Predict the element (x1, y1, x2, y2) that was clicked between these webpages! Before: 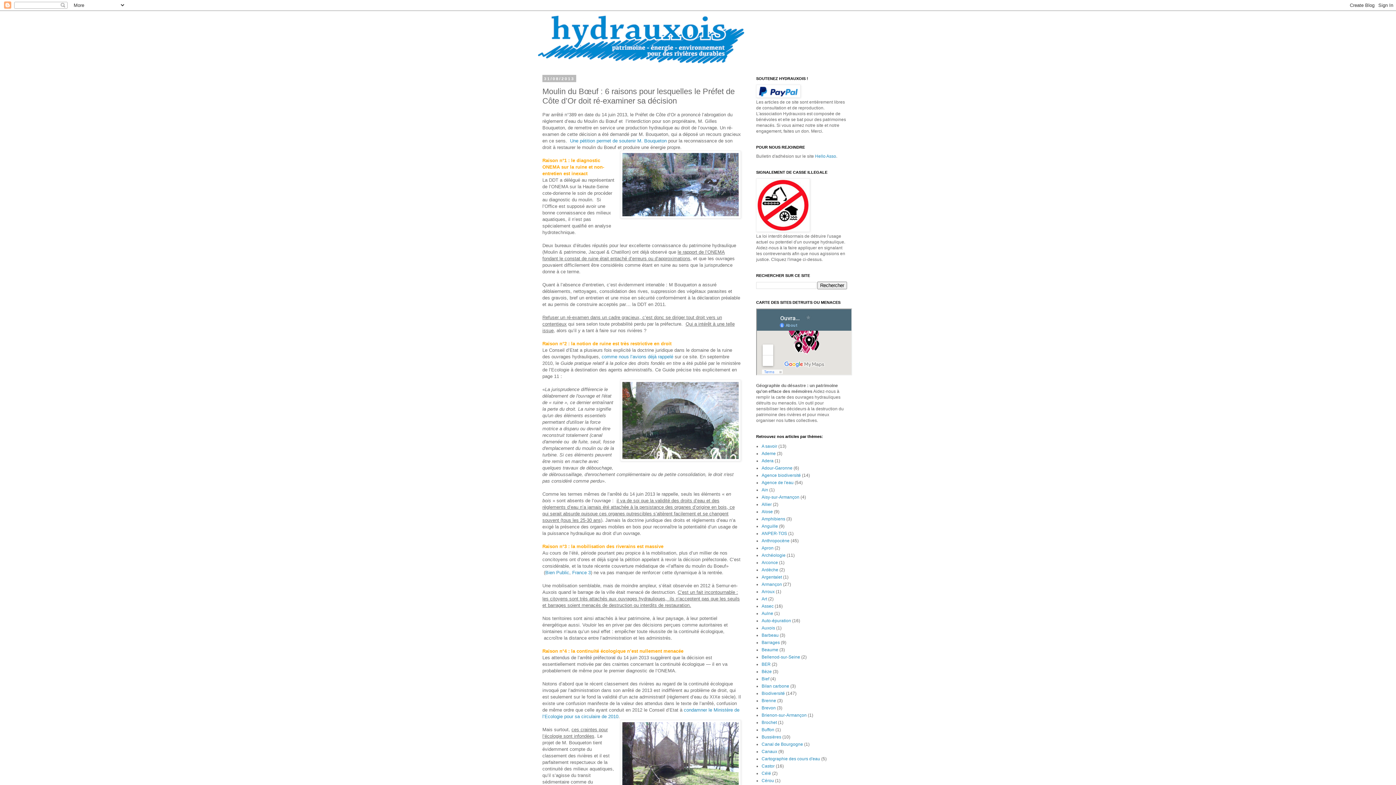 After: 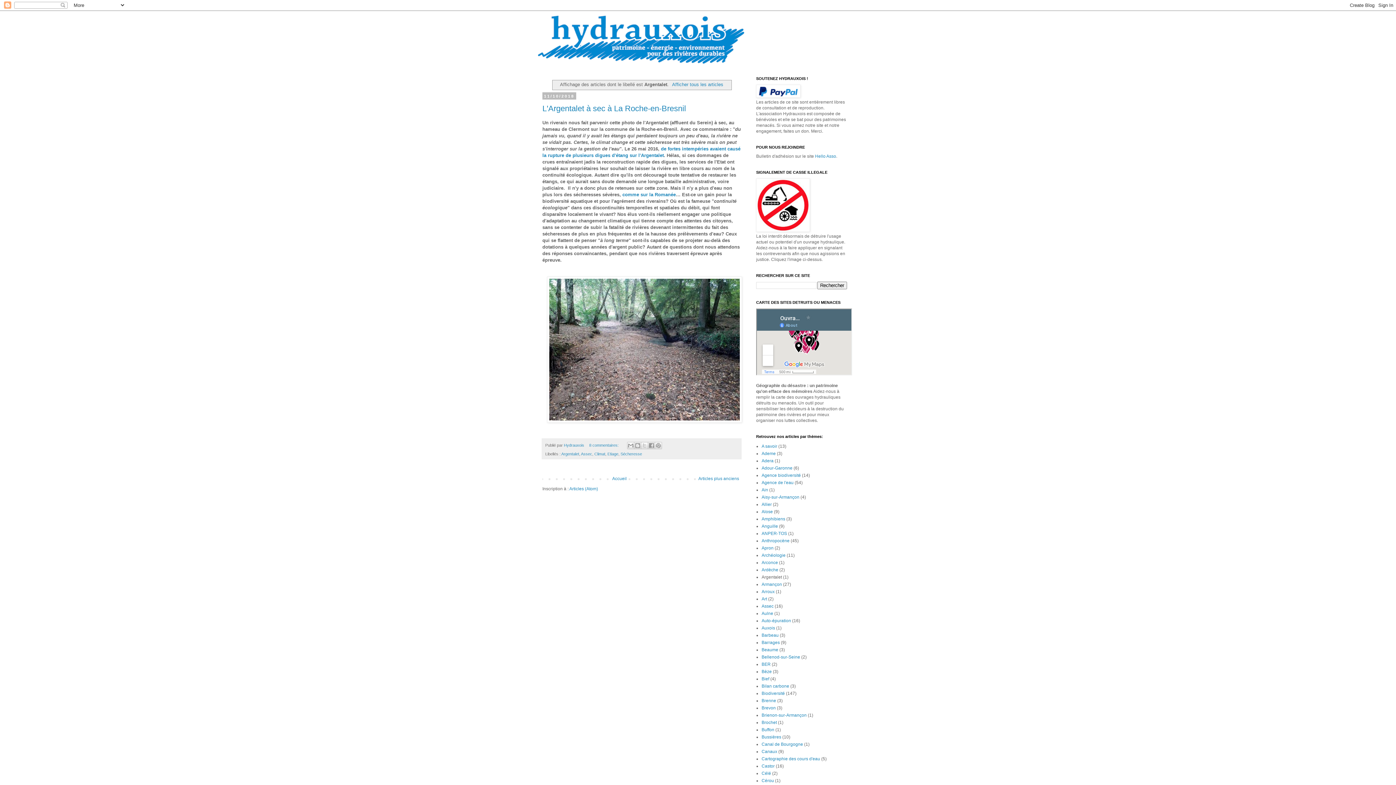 Action: bbox: (761, 574, 782, 580) label: Argentalet